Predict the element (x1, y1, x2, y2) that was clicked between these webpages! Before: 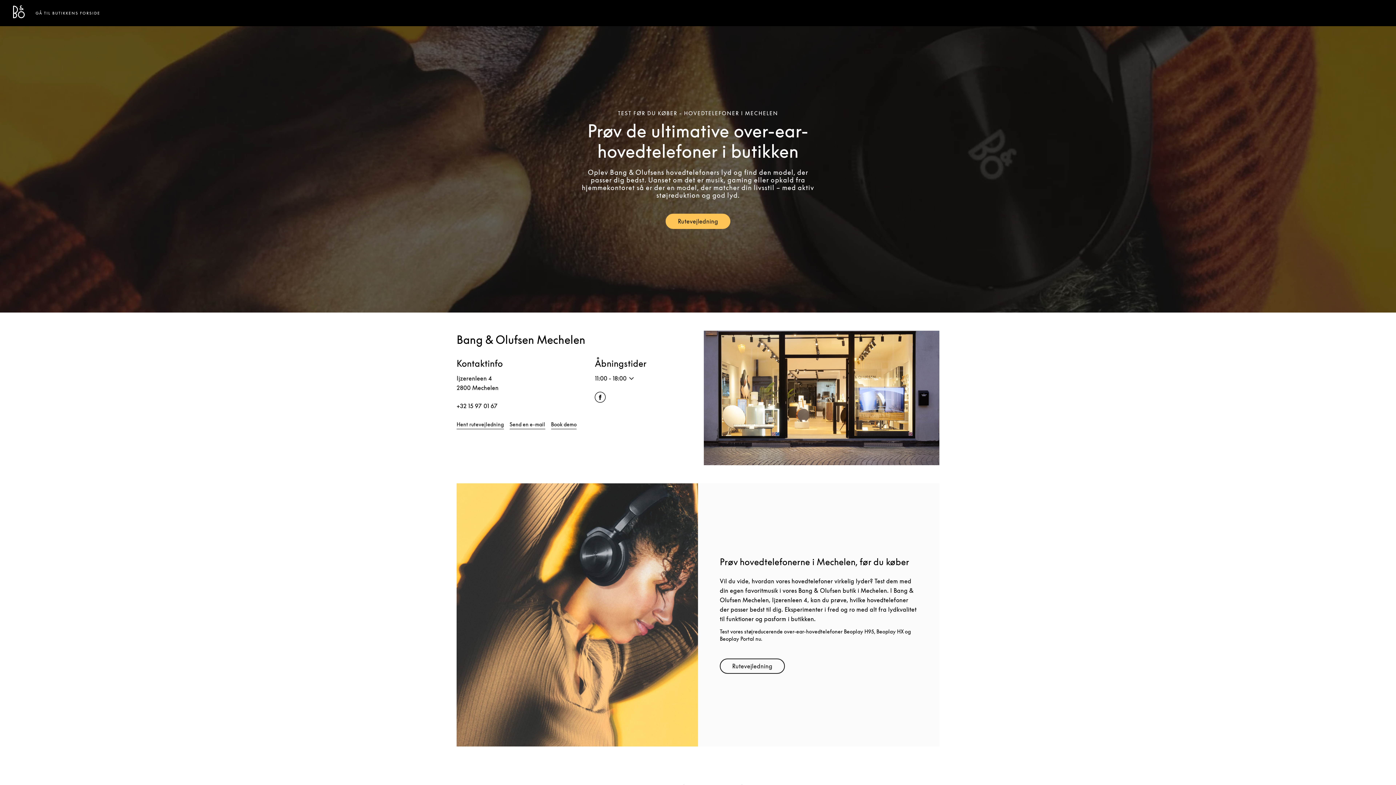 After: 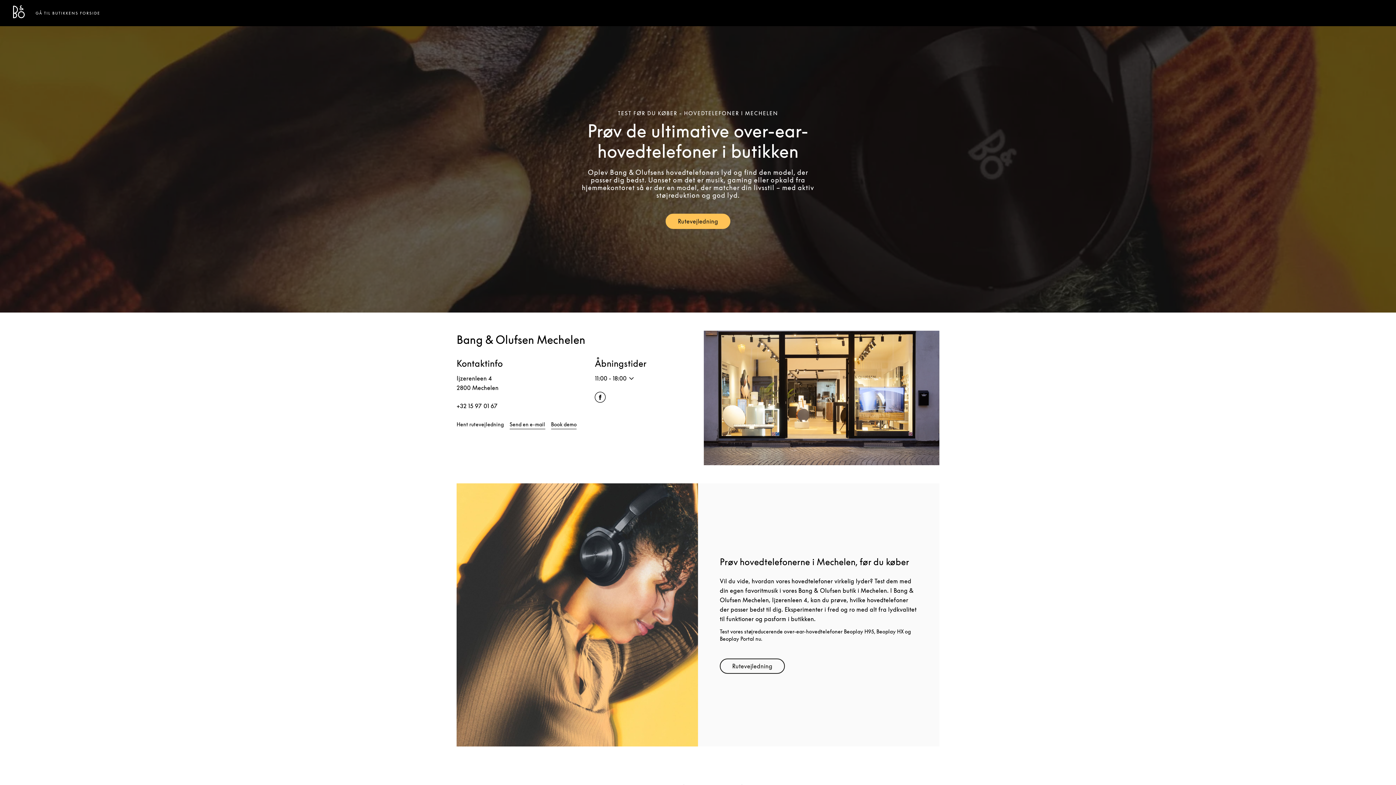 Action: bbox: (456, 421, 503, 429) label: Hent rutevejledning
Link Opens in New Tab